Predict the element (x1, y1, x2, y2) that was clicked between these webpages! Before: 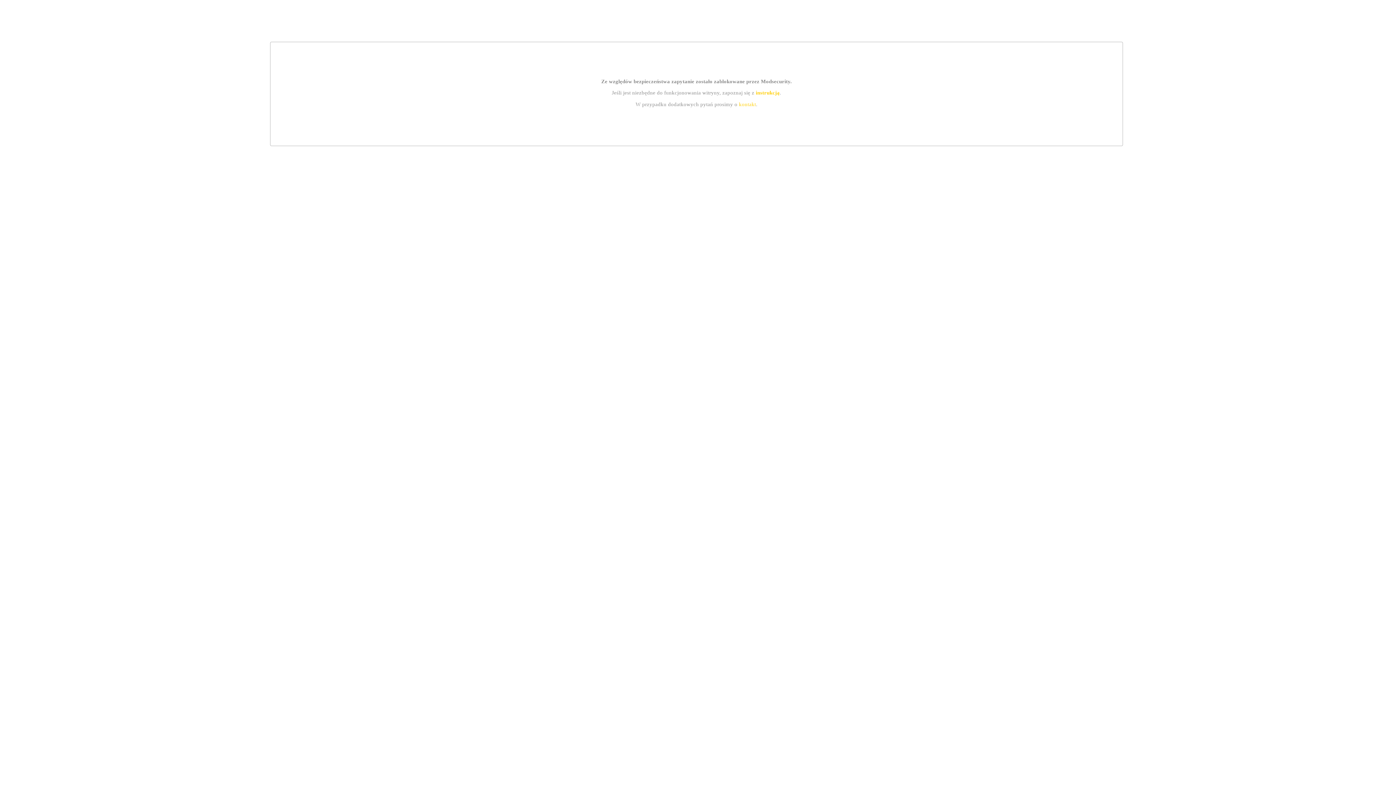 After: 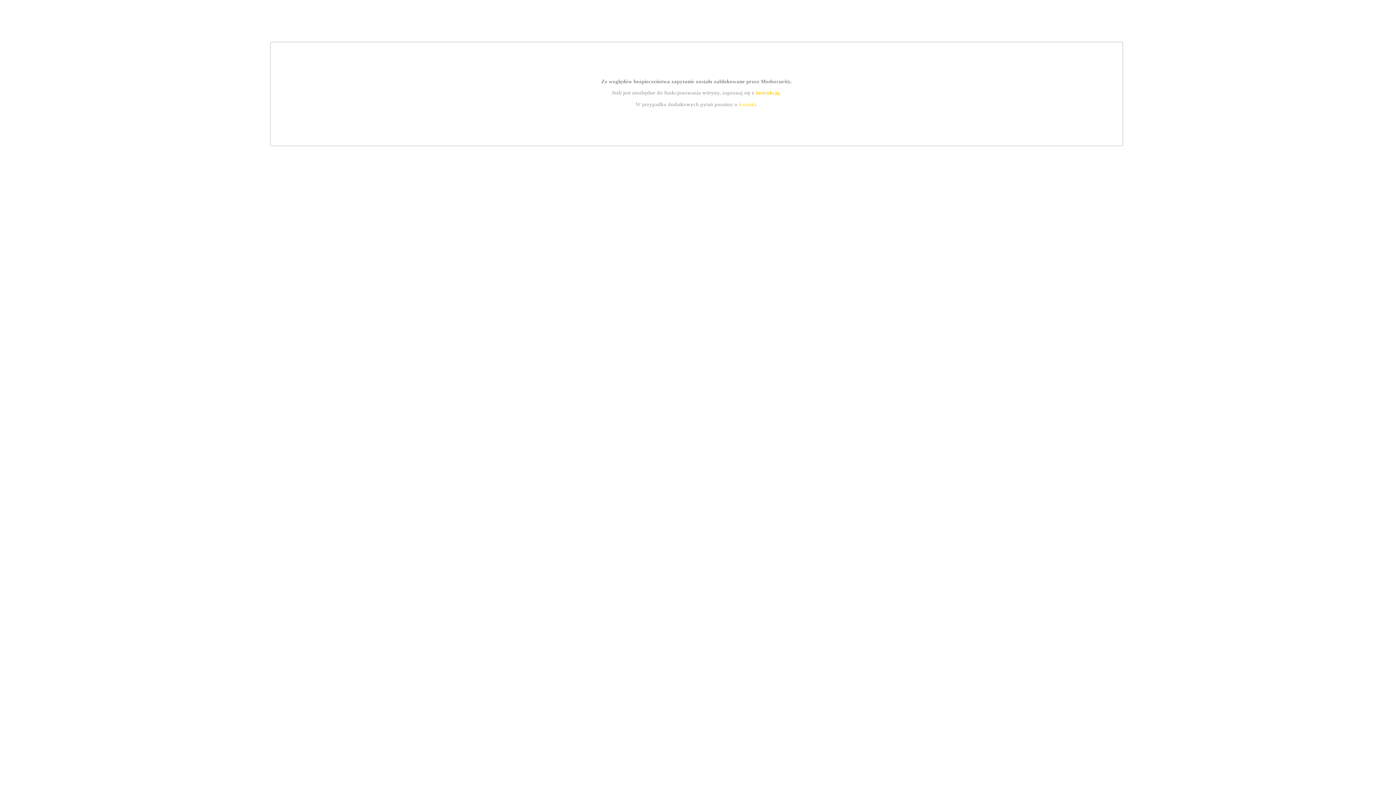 Action: label: kontakt bbox: (739, 101, 756, 107)